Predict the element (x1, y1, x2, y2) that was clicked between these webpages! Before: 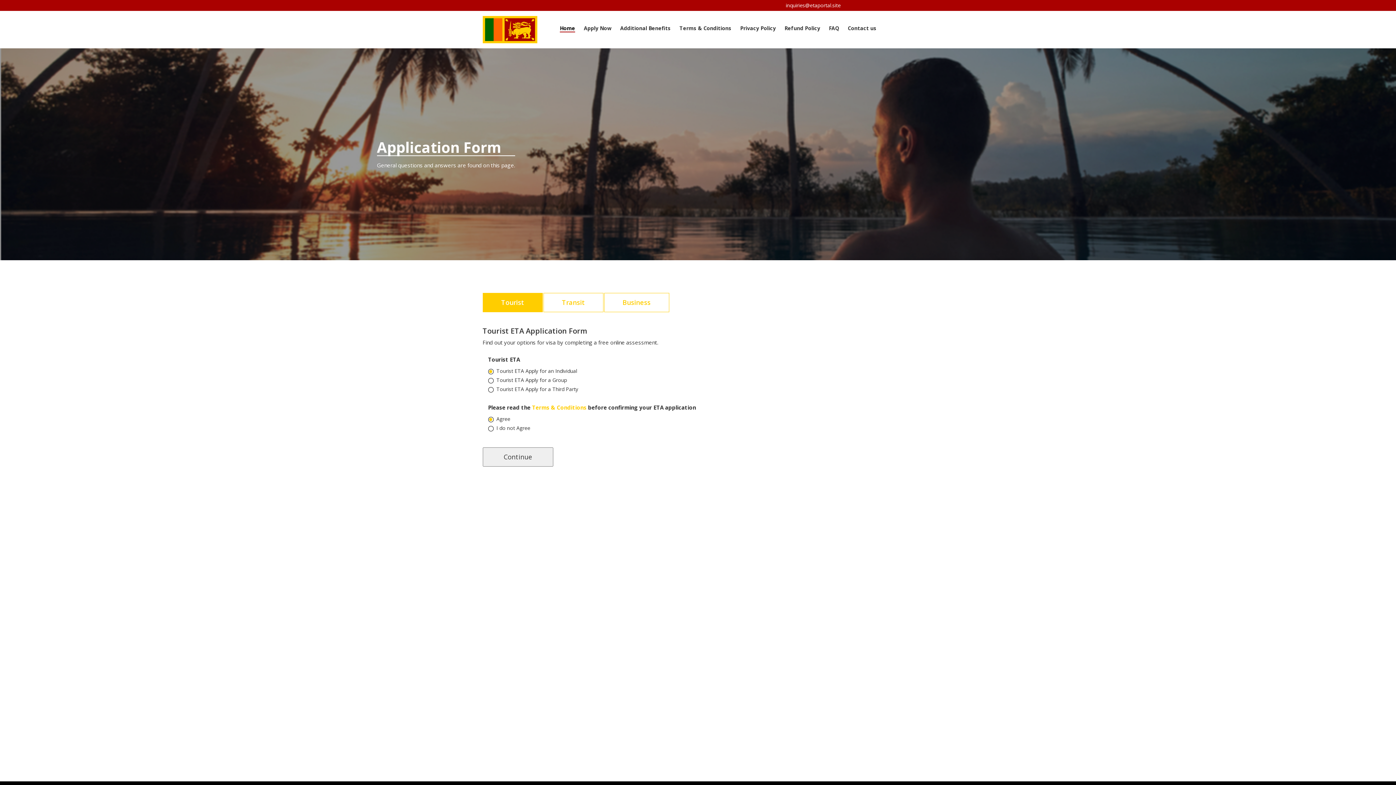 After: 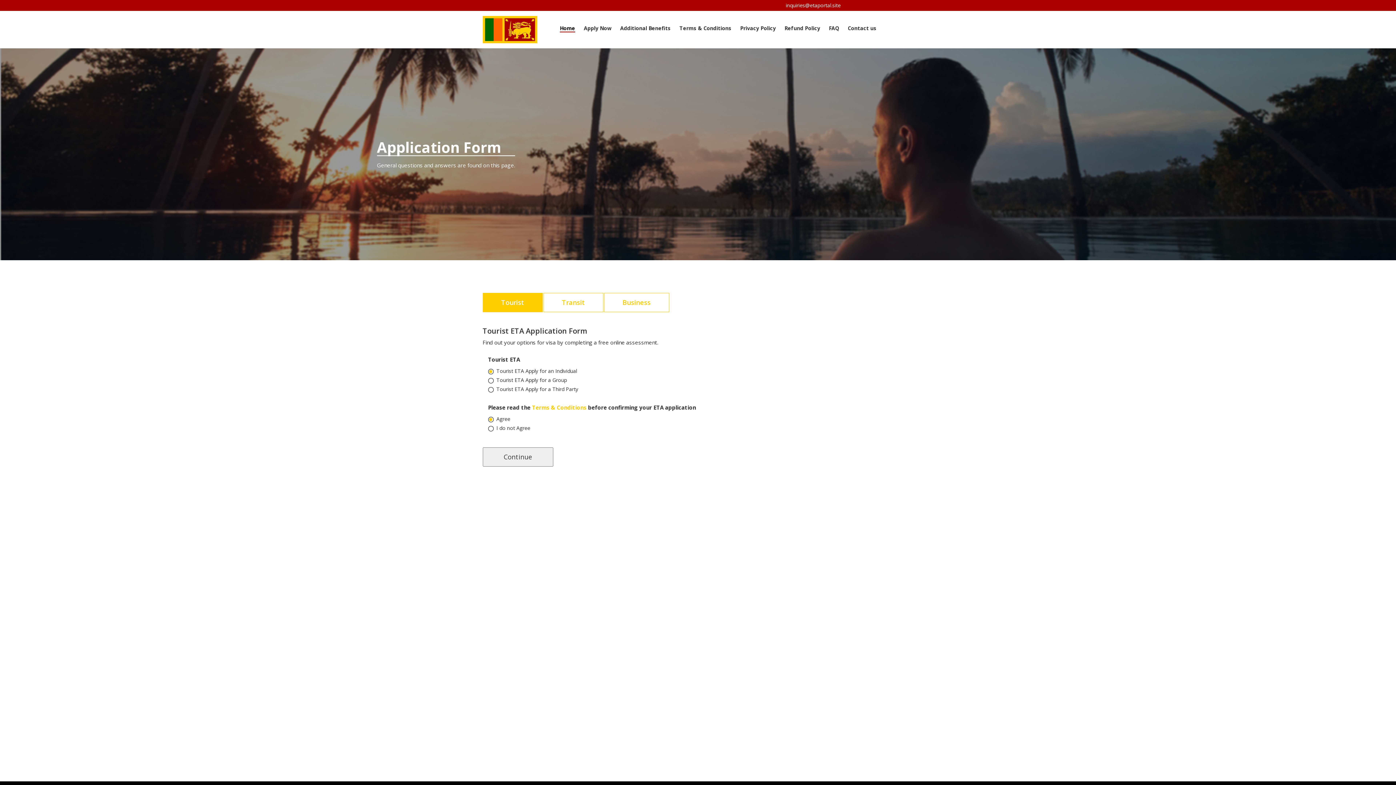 Action: bbox: (778, 1, 840, 8) label: inquiries@etaportal.site